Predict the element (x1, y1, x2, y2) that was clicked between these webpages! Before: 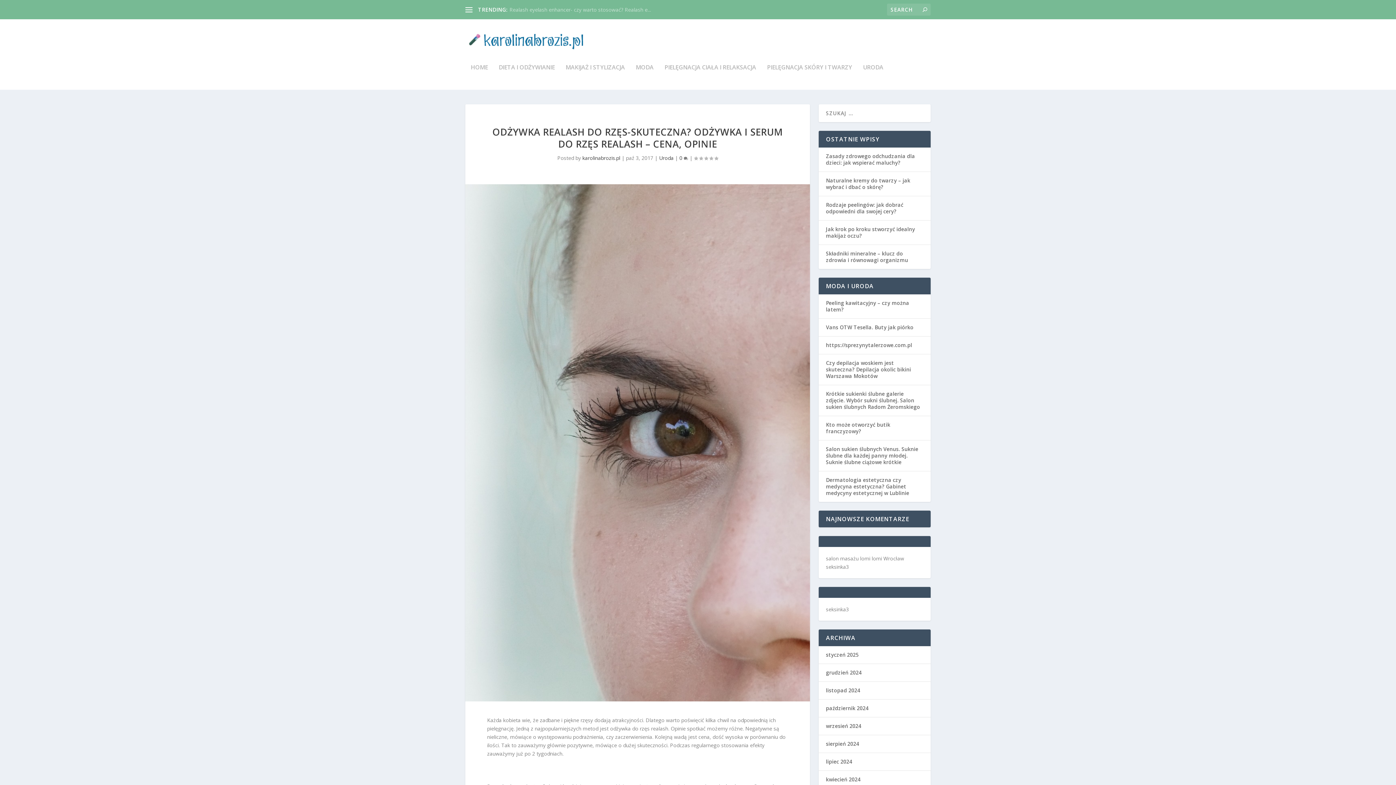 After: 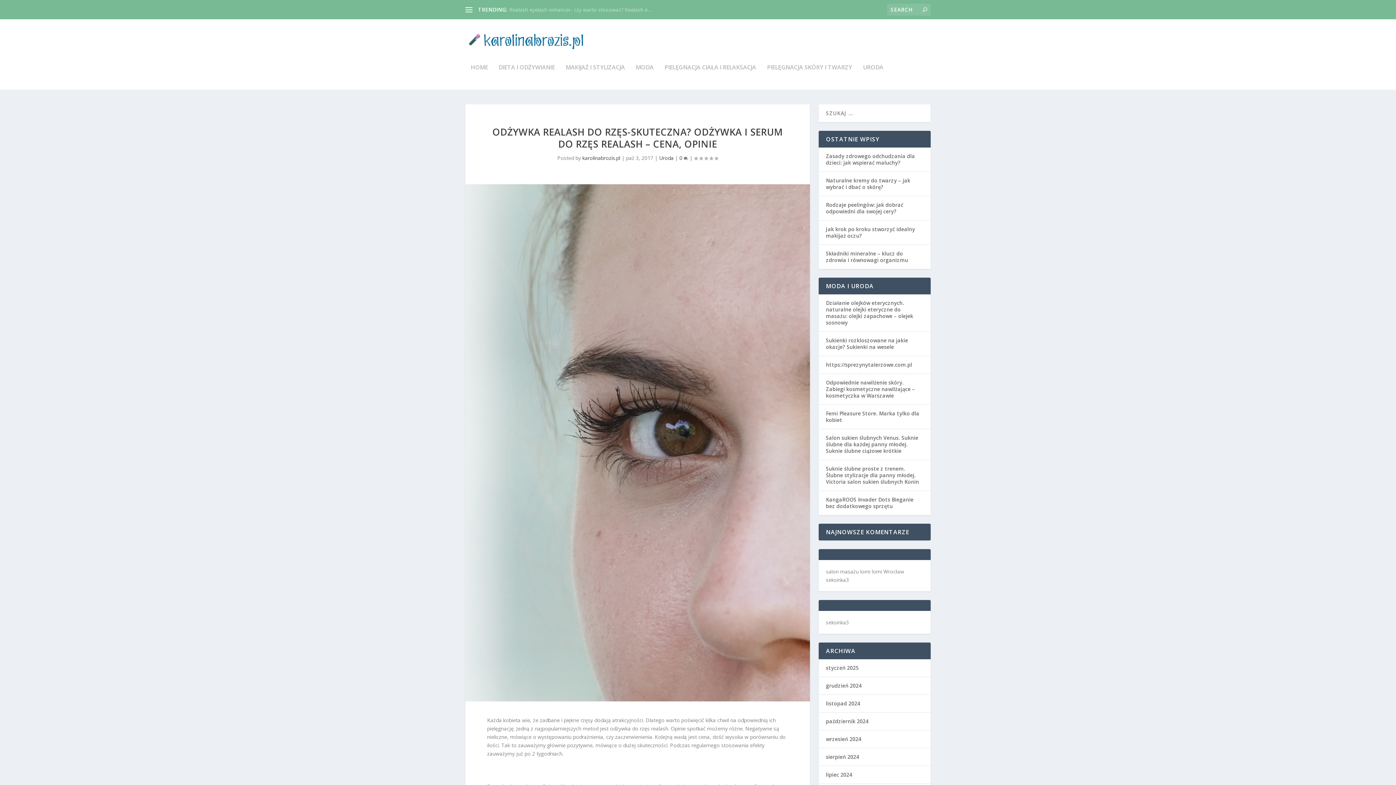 Action: bbox: (465, 184, 810, 701)